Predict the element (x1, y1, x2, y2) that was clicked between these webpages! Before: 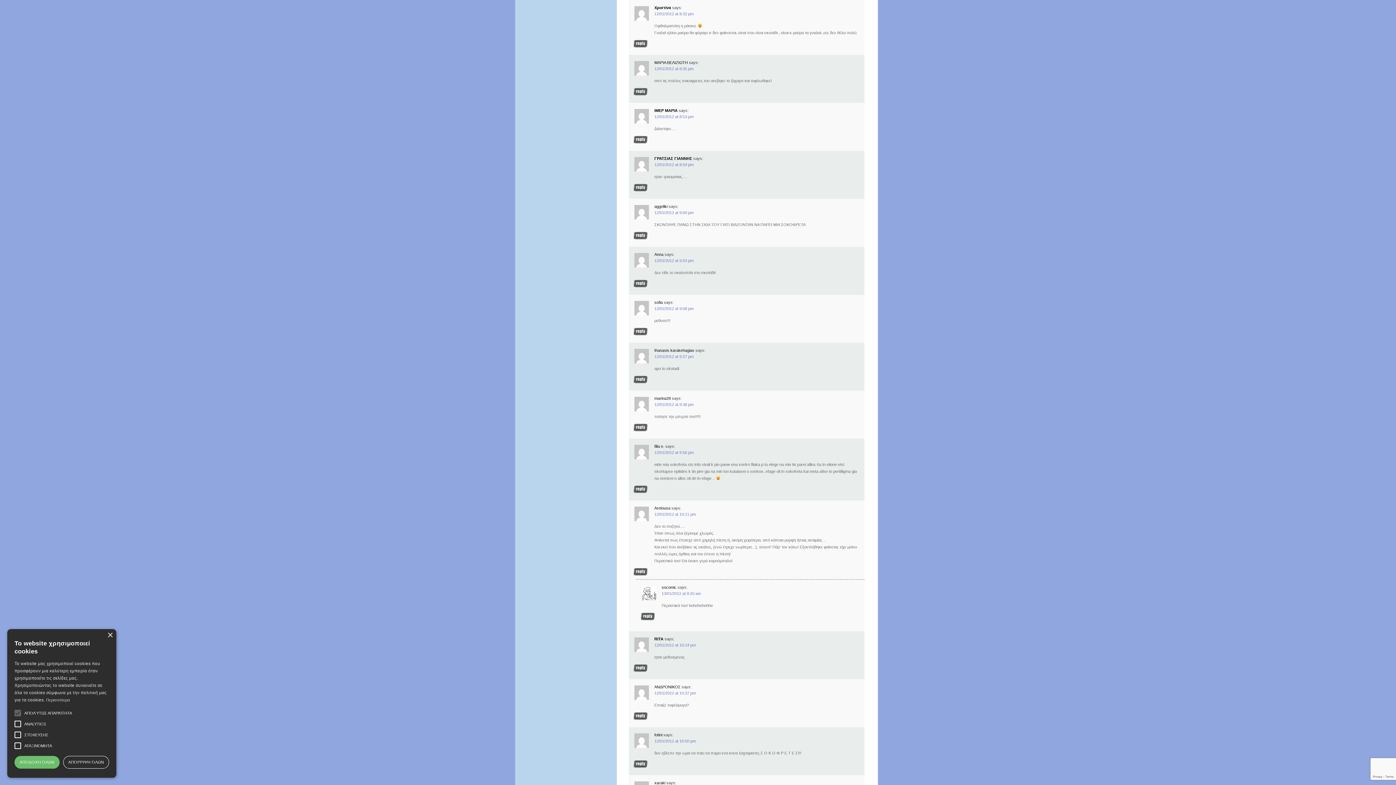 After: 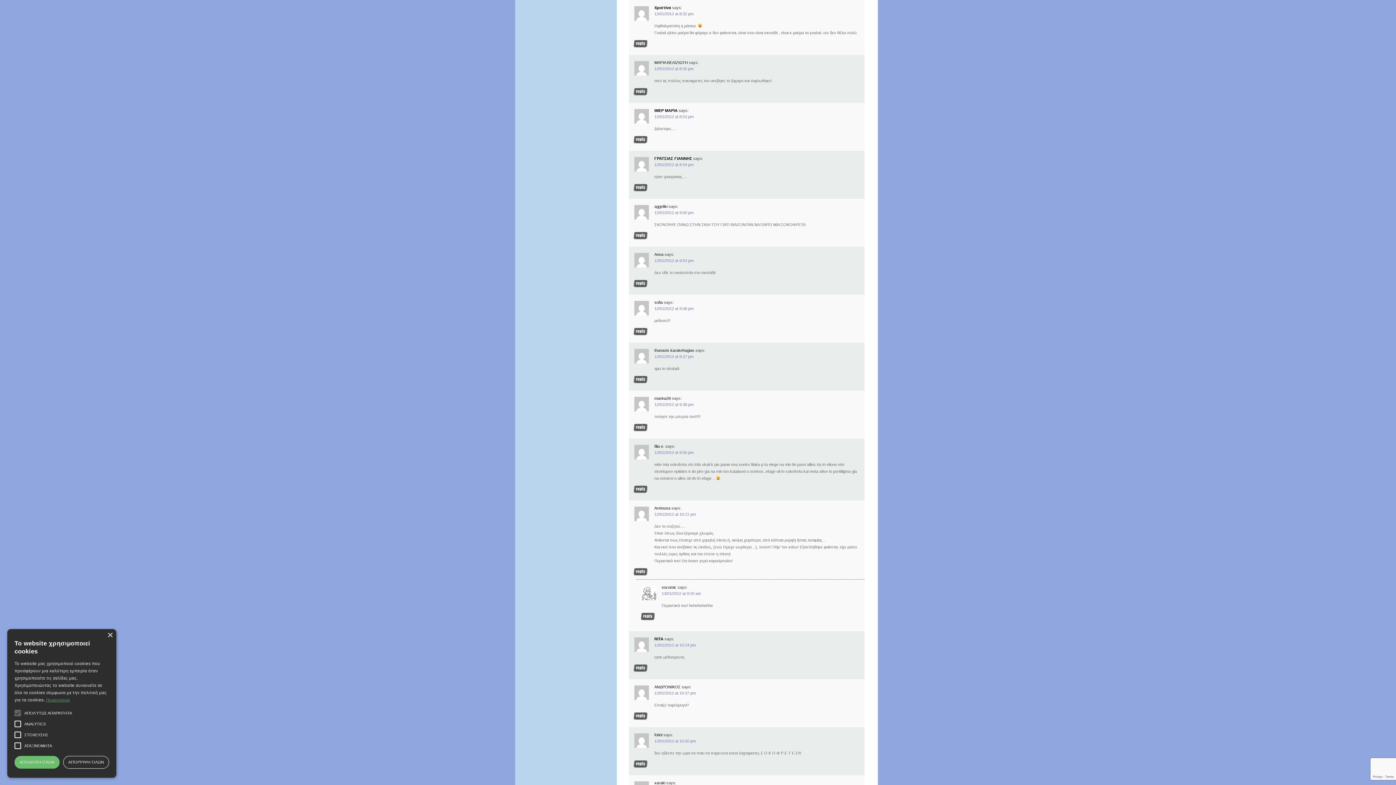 Action: label: Περισσότερα bbox: (46, 698, 69, 702)